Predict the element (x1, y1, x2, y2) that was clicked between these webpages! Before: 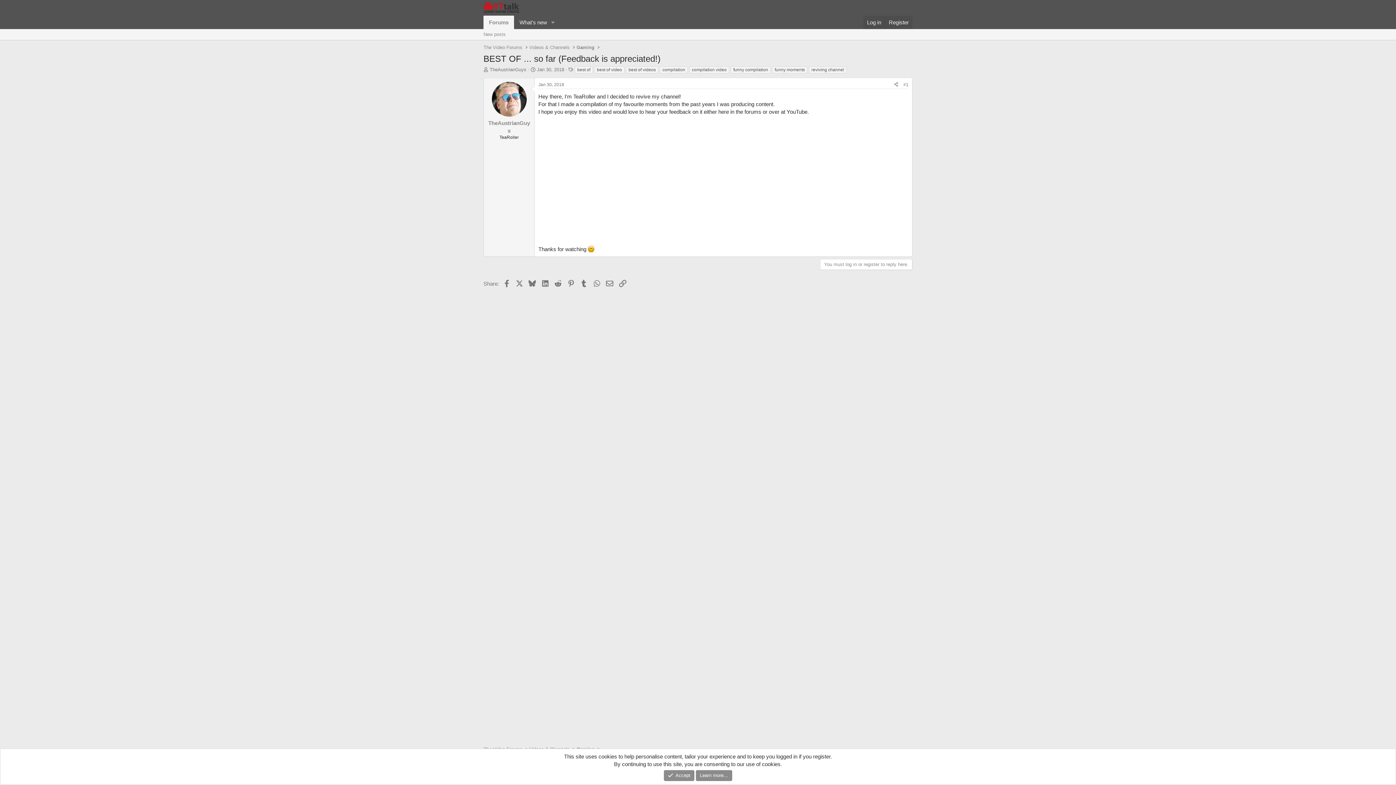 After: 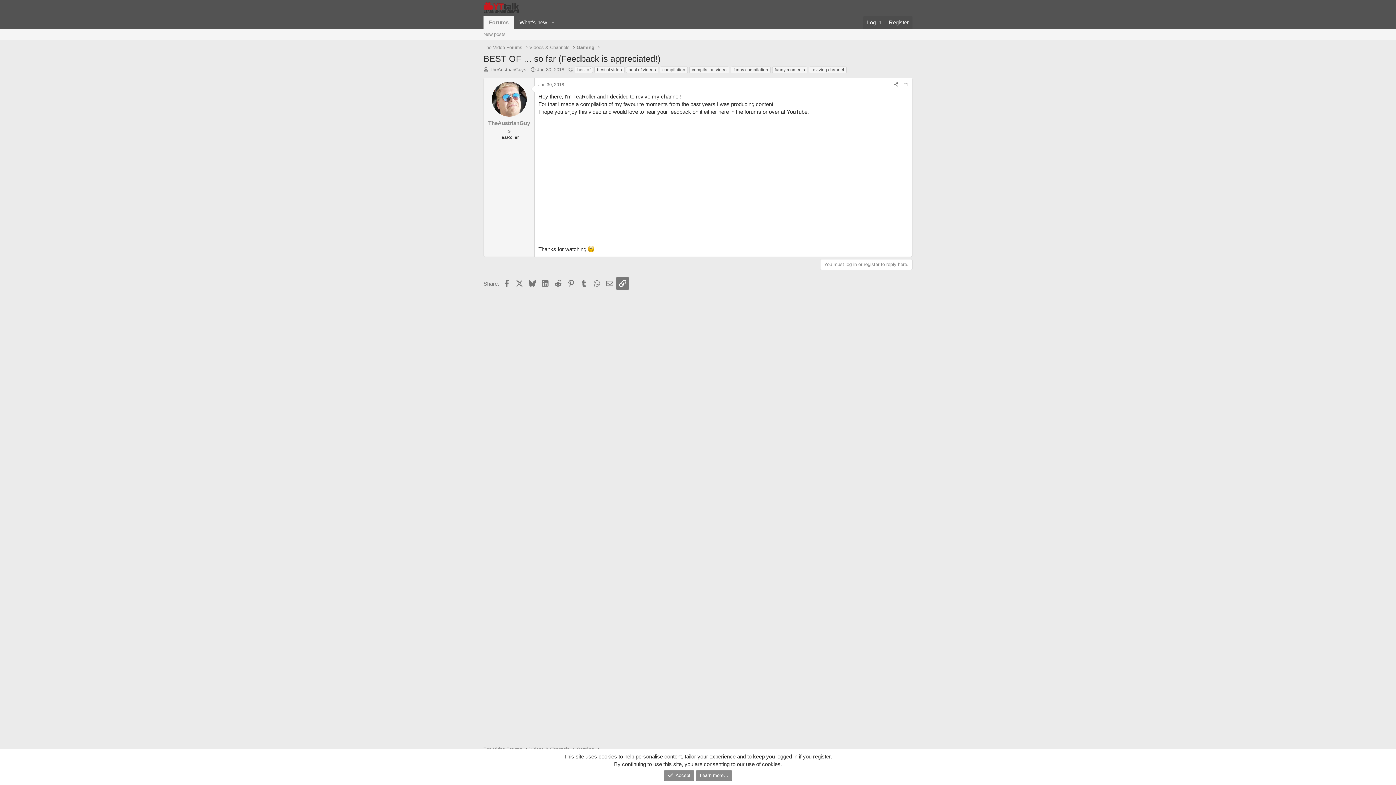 Action: bbox: (616, 277, 629, 289) label: Link